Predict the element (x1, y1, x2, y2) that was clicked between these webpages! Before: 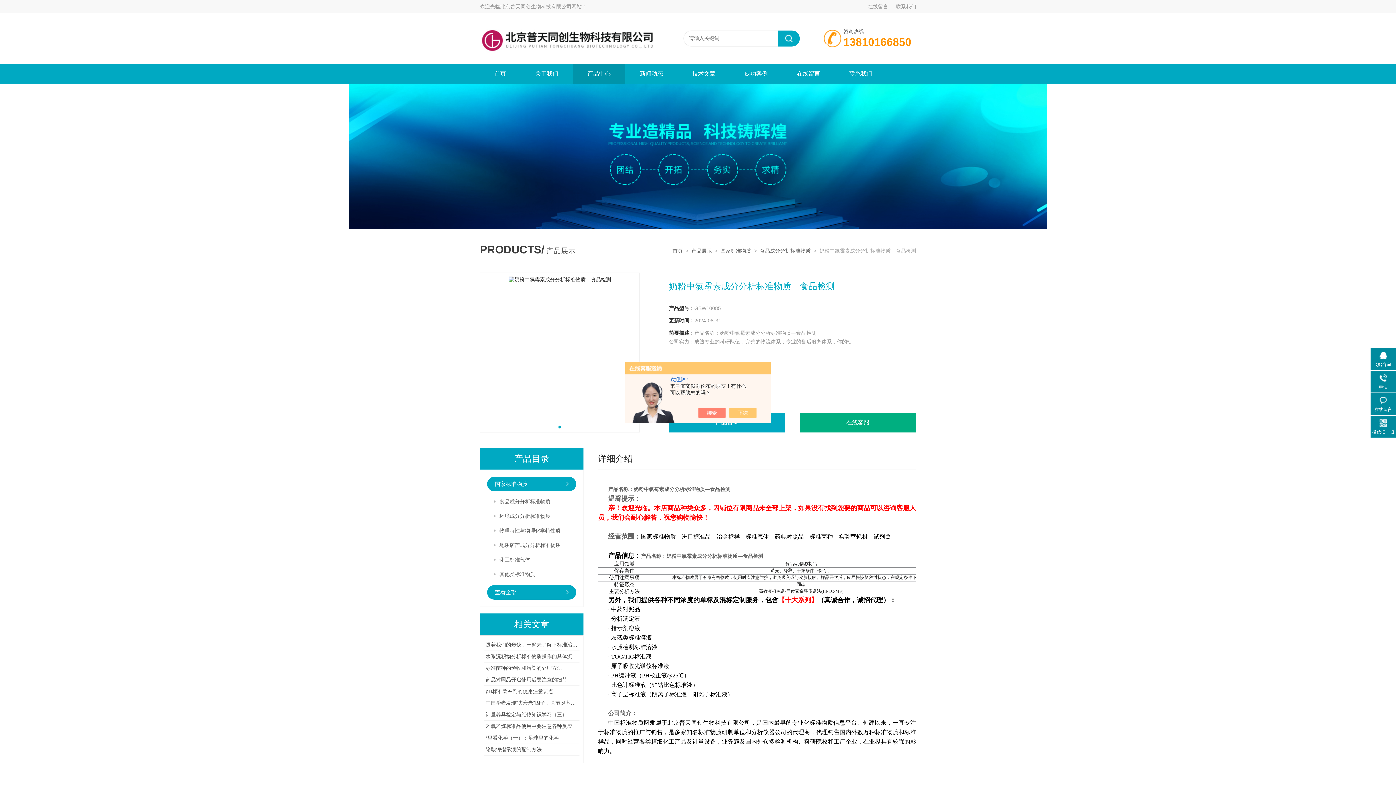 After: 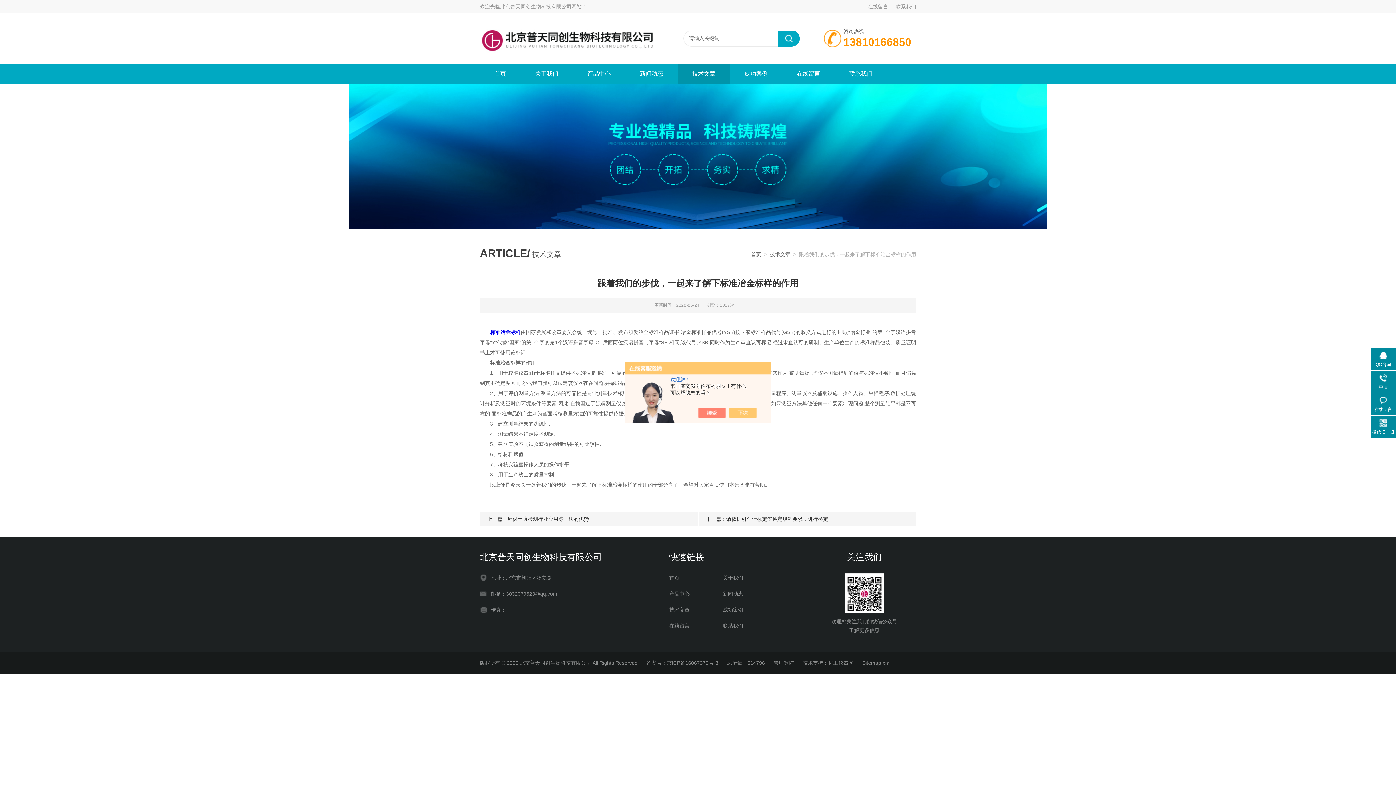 Action: label: 跟着我们的步伐，一起来了解下标准冶金标样的作用 bbox: (485, 642, 602, 648)